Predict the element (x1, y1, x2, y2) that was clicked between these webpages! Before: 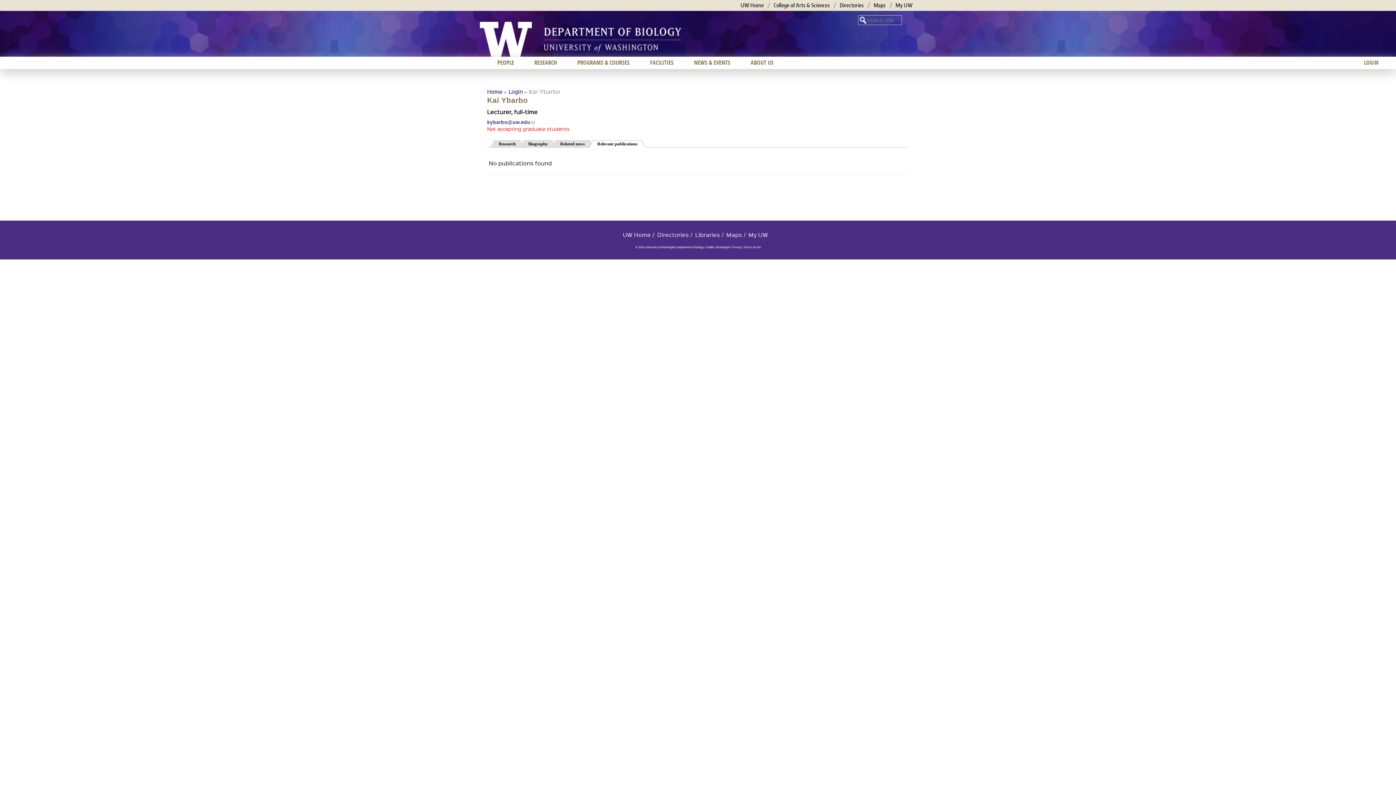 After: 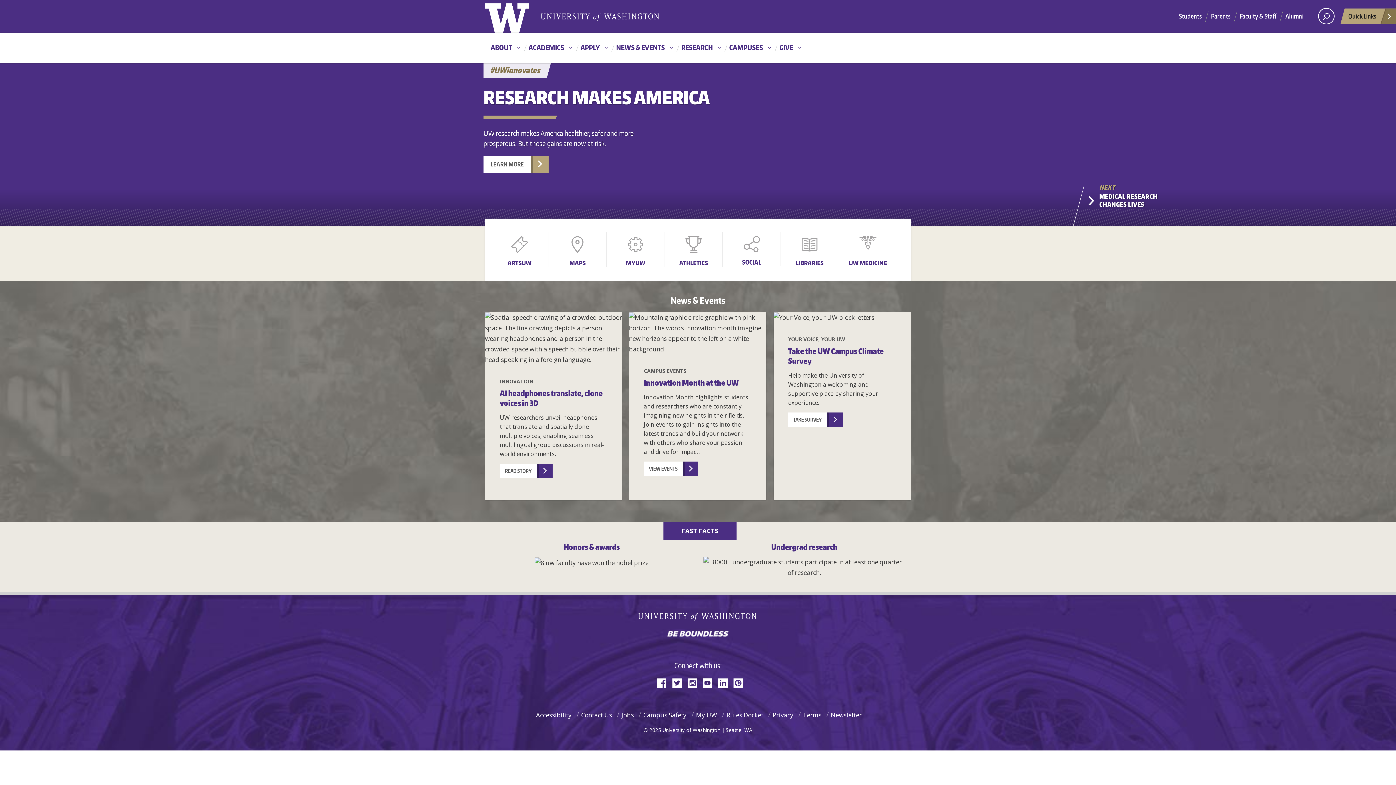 Action: label: UW Home bbox: (740, 1, 764, 8)